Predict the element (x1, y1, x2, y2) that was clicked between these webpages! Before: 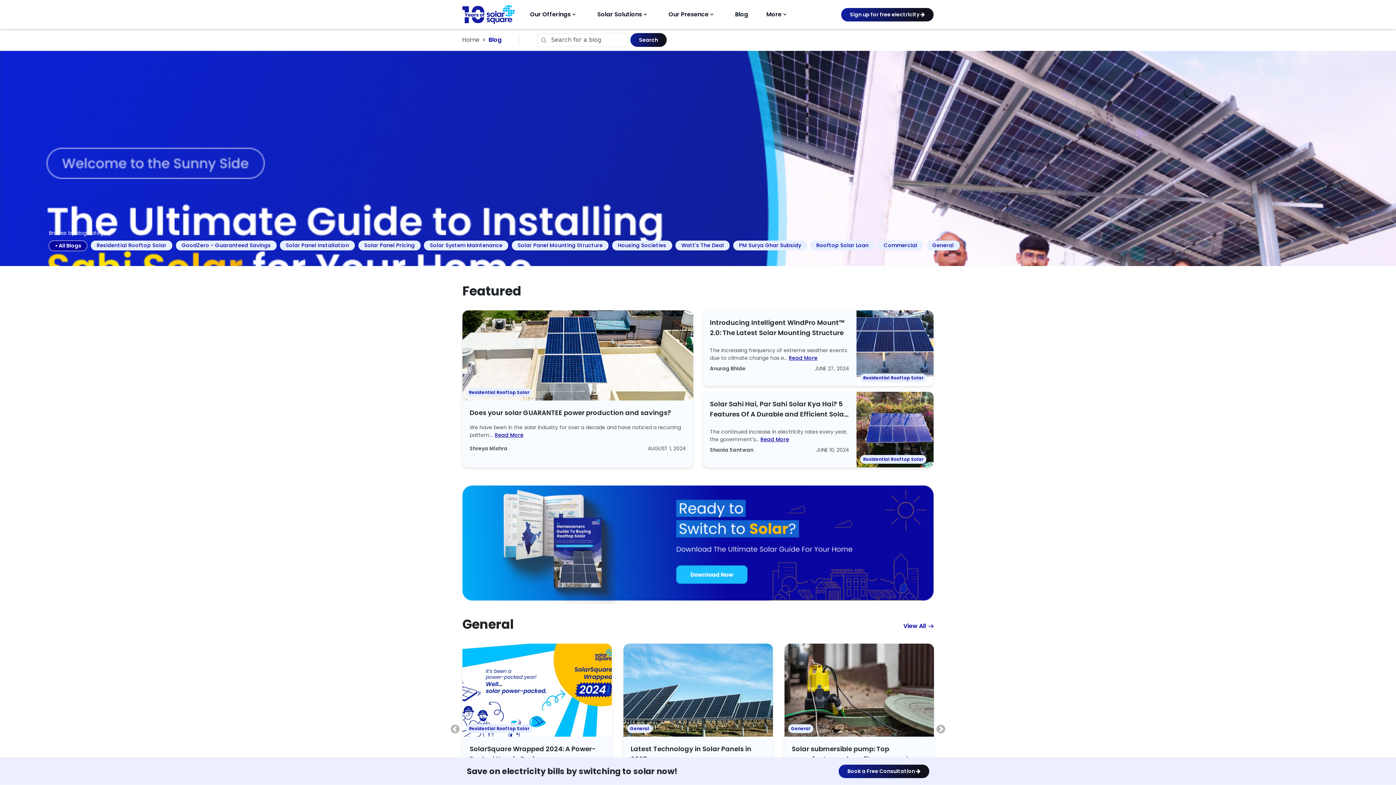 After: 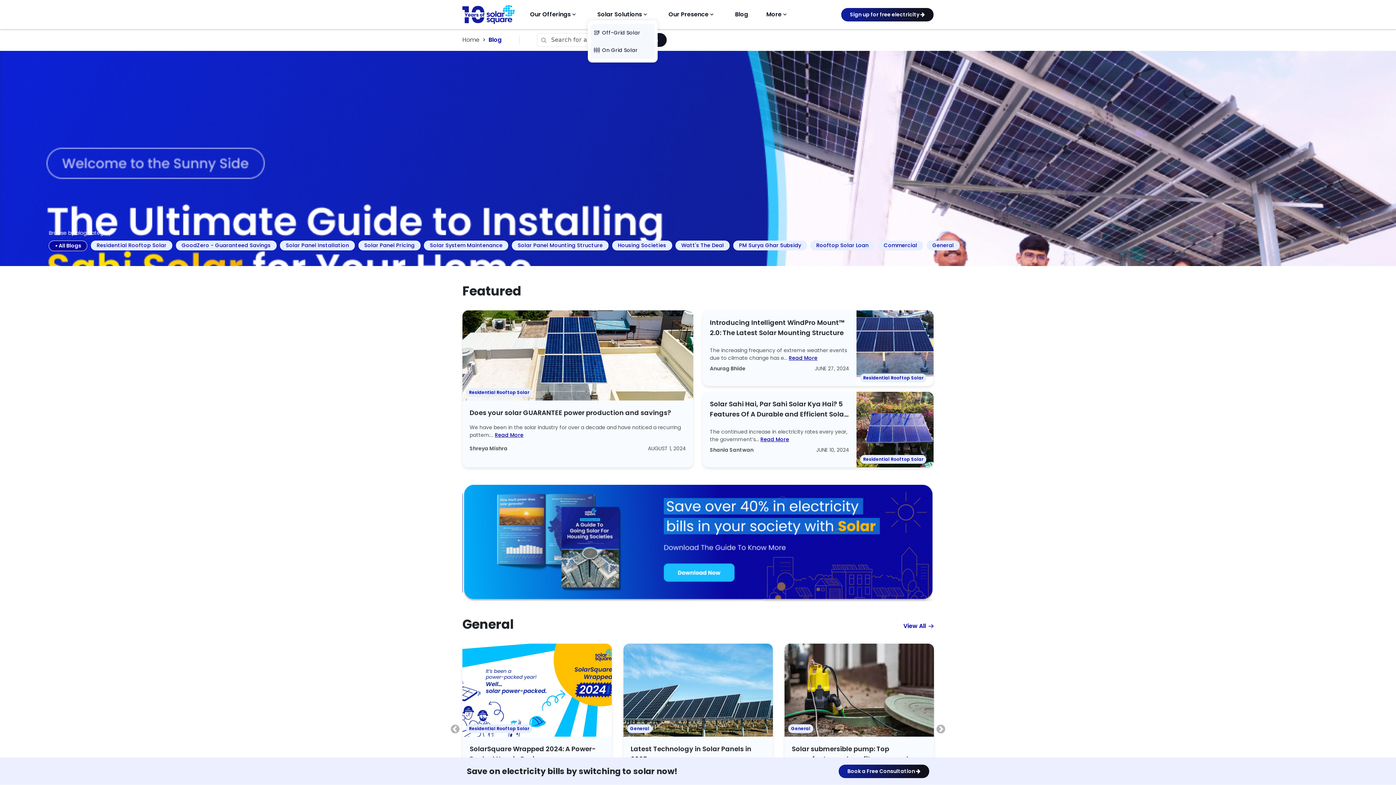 Action: label: Solar Solutions
keyboard_arrow_down bbox: (595, 8, 652, 20)